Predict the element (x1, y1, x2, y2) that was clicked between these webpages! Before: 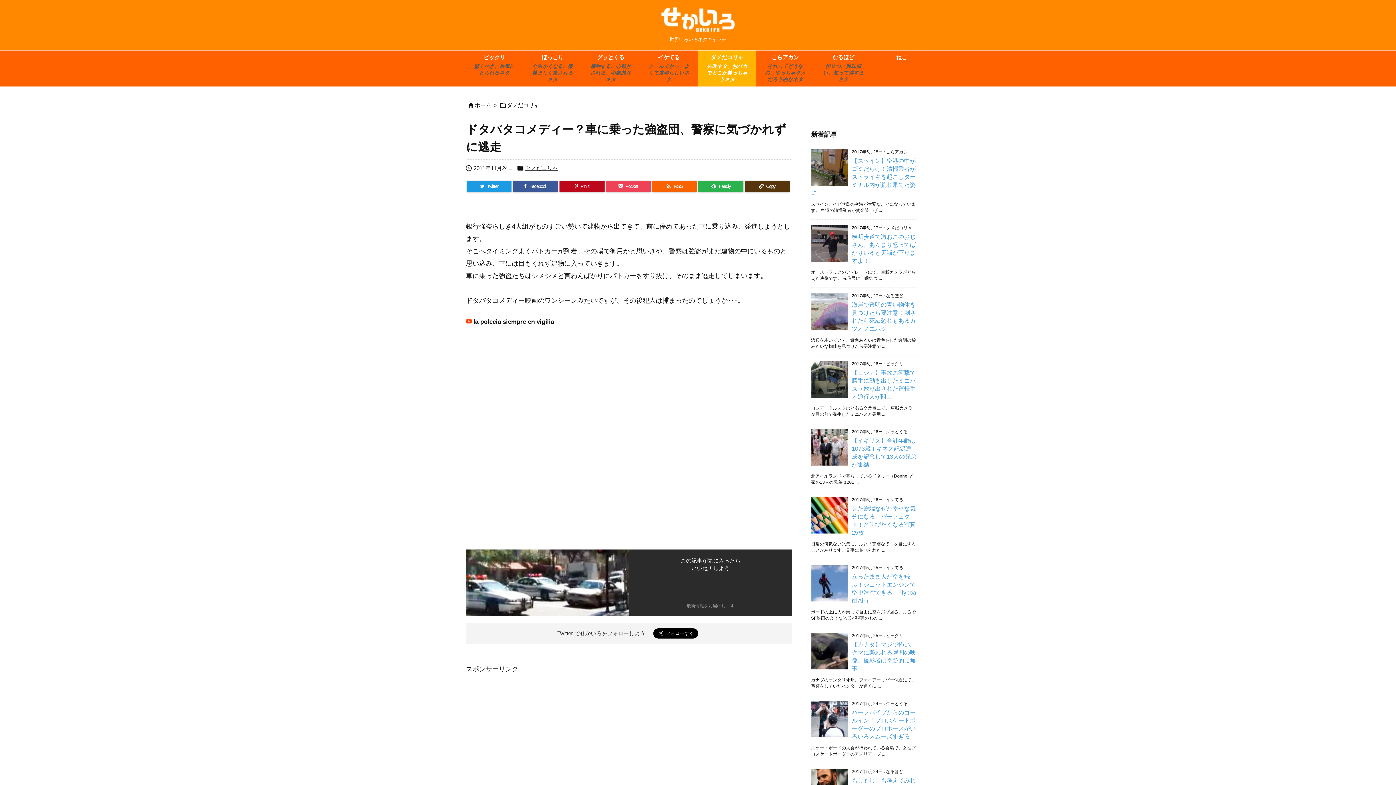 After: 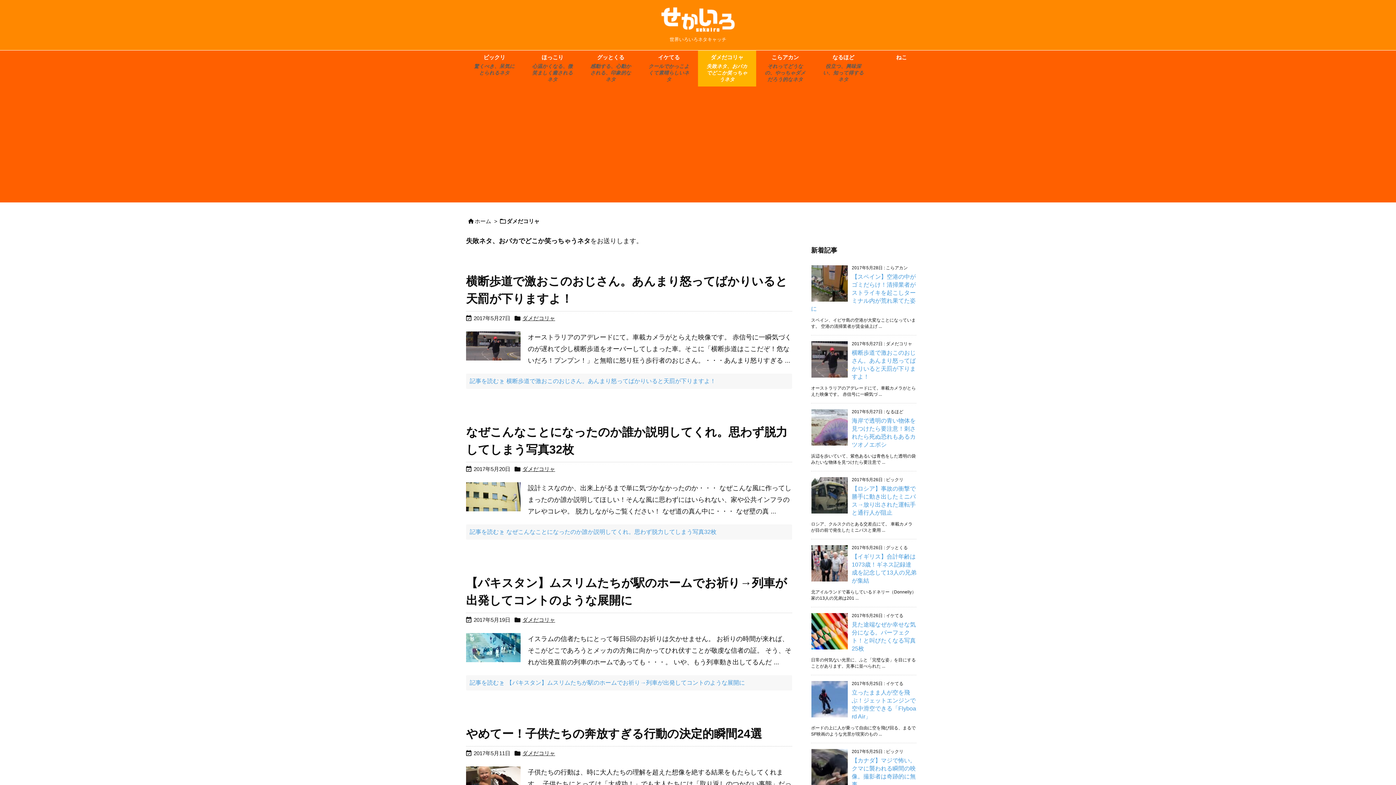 Action: label: ダメだコリャ bbox: (506, 102, 539, 108)